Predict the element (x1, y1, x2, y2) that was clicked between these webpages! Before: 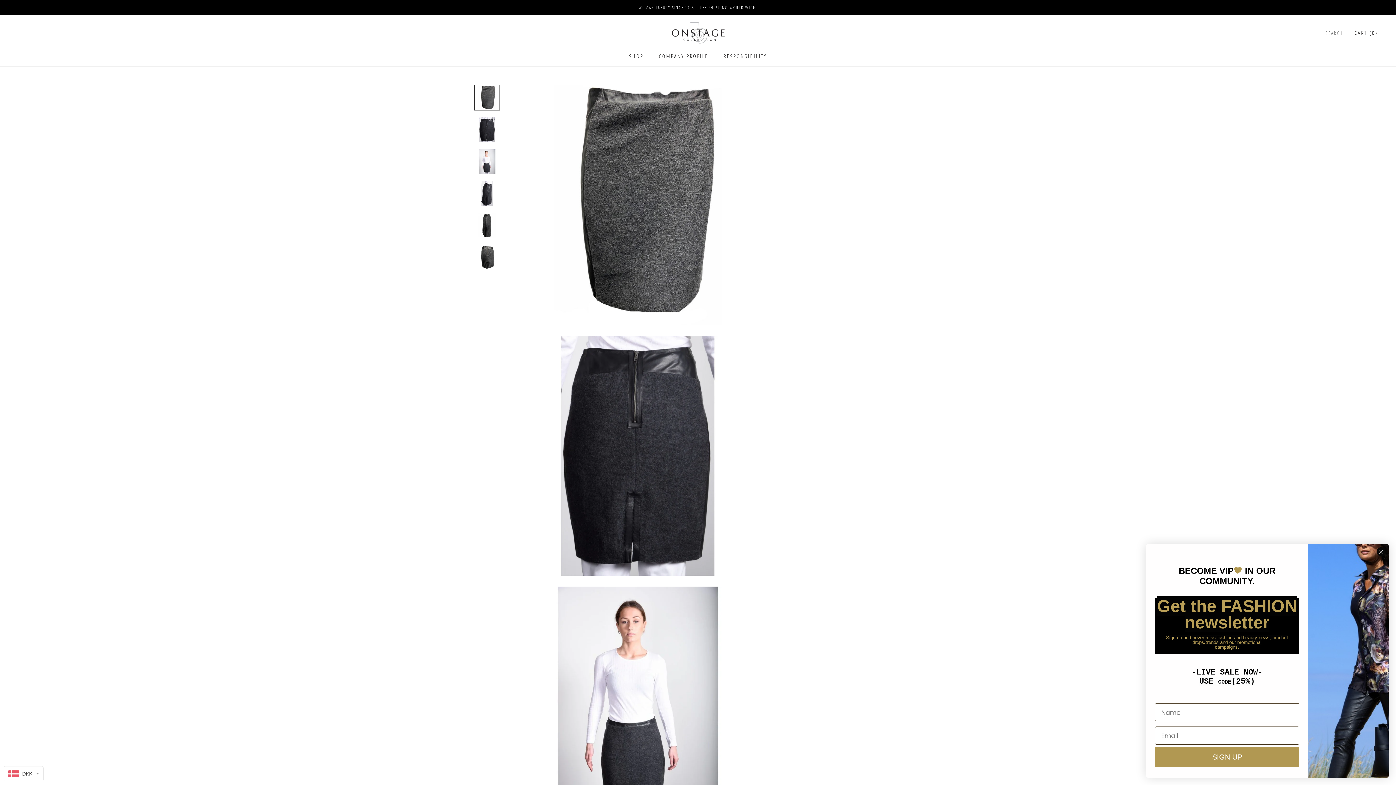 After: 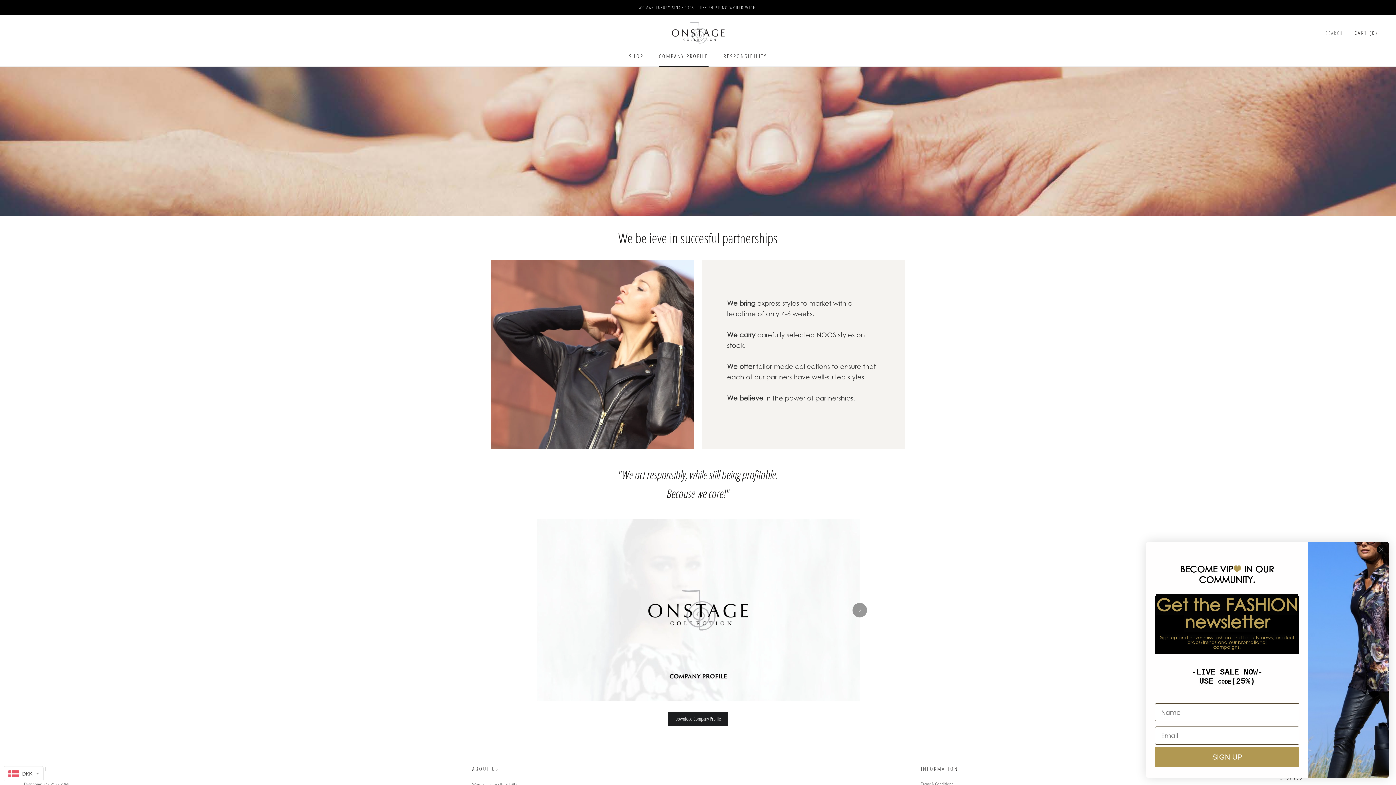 Action: label: COMPANY PROFILE
COMPANY PROFILE bbox: (659, 52, 708, 59)